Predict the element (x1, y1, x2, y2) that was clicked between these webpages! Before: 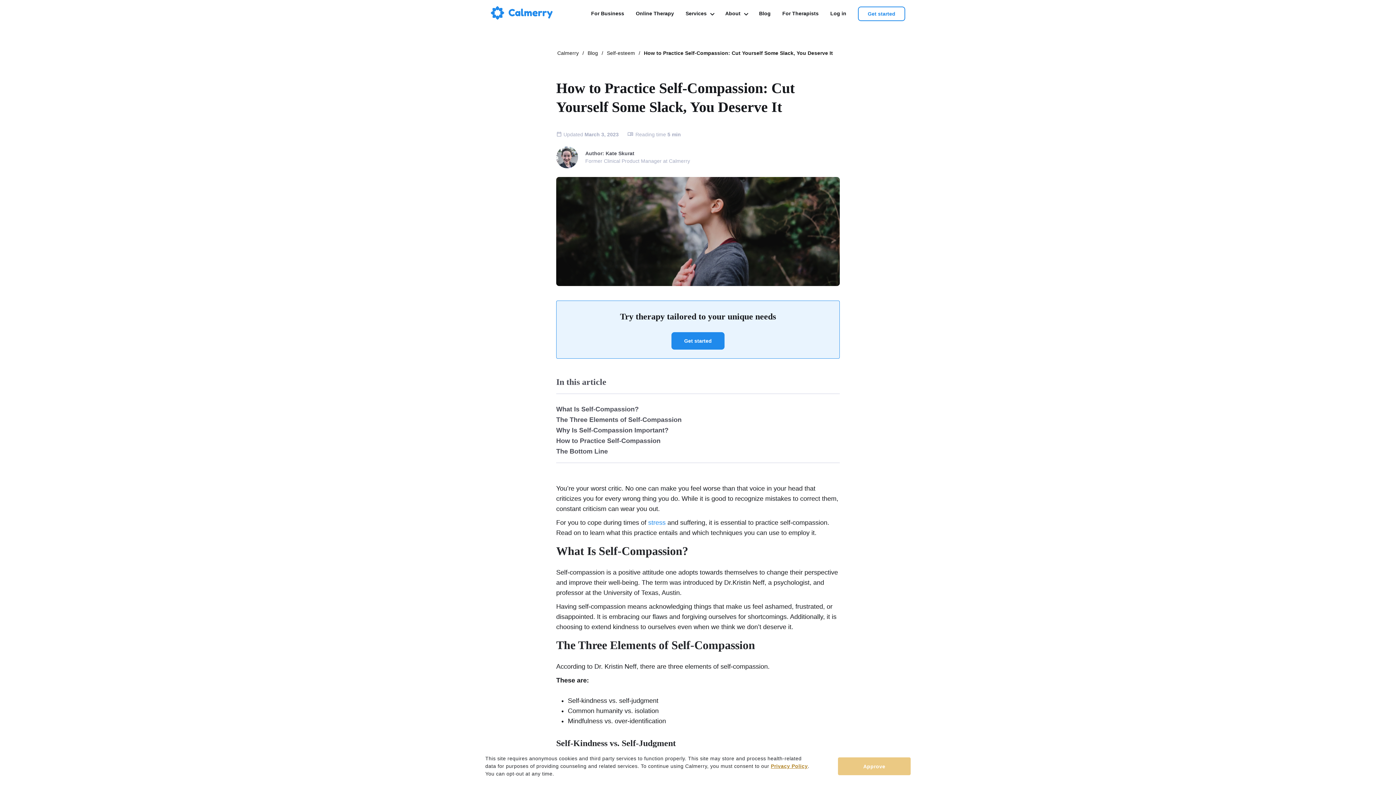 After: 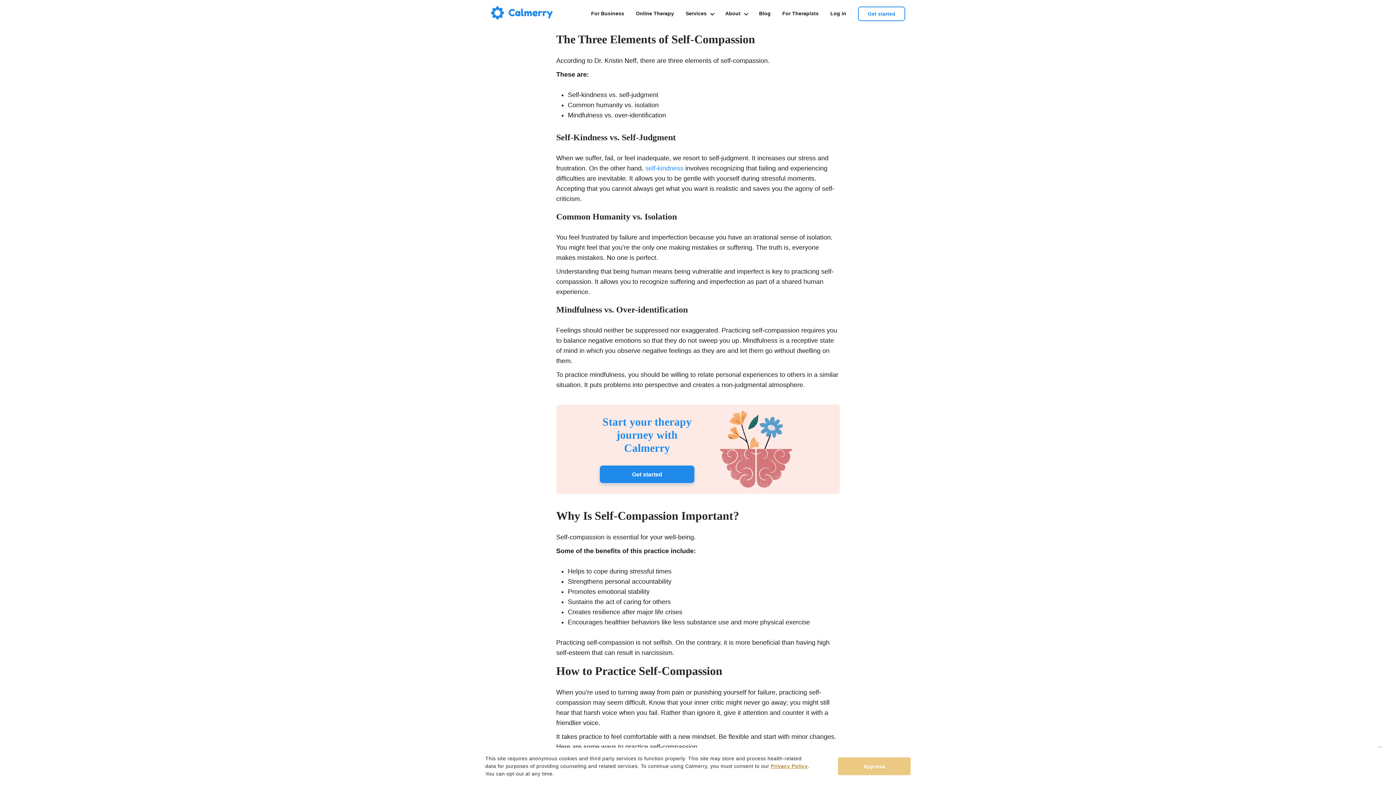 Action: label: The Three Elements of Self-Compassion bbox: (556, 416, 681, 423)